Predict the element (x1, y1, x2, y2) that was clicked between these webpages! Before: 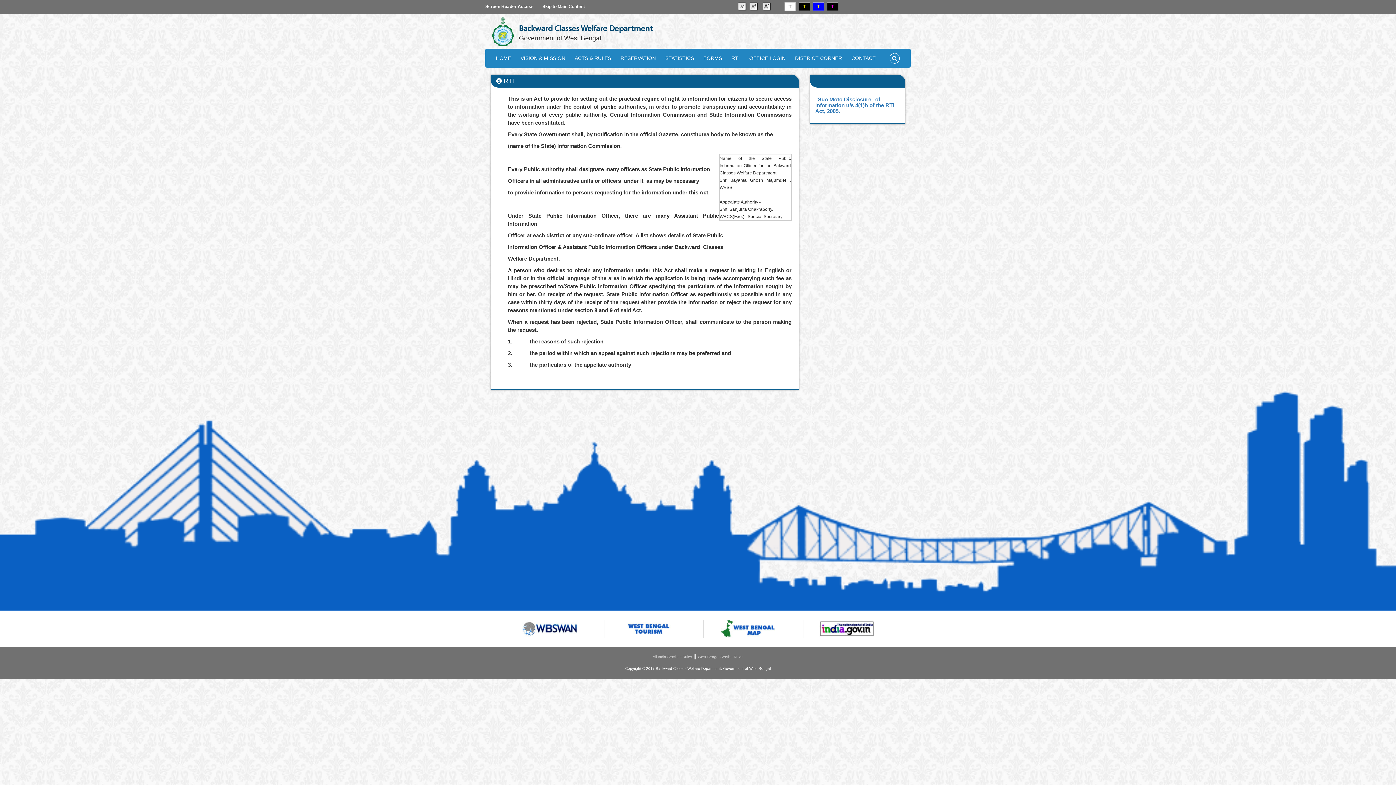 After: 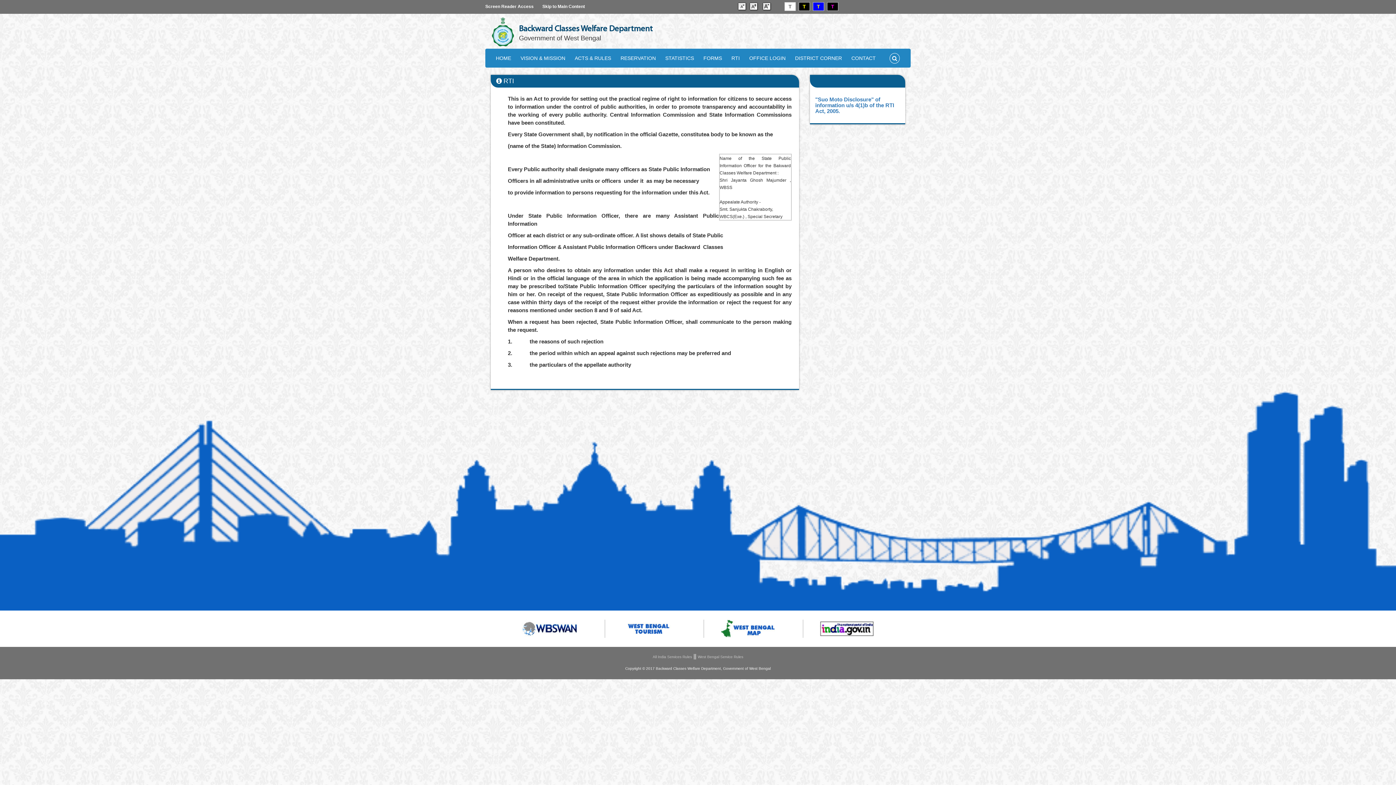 Action: bbox: (749, 3, 758, 9)